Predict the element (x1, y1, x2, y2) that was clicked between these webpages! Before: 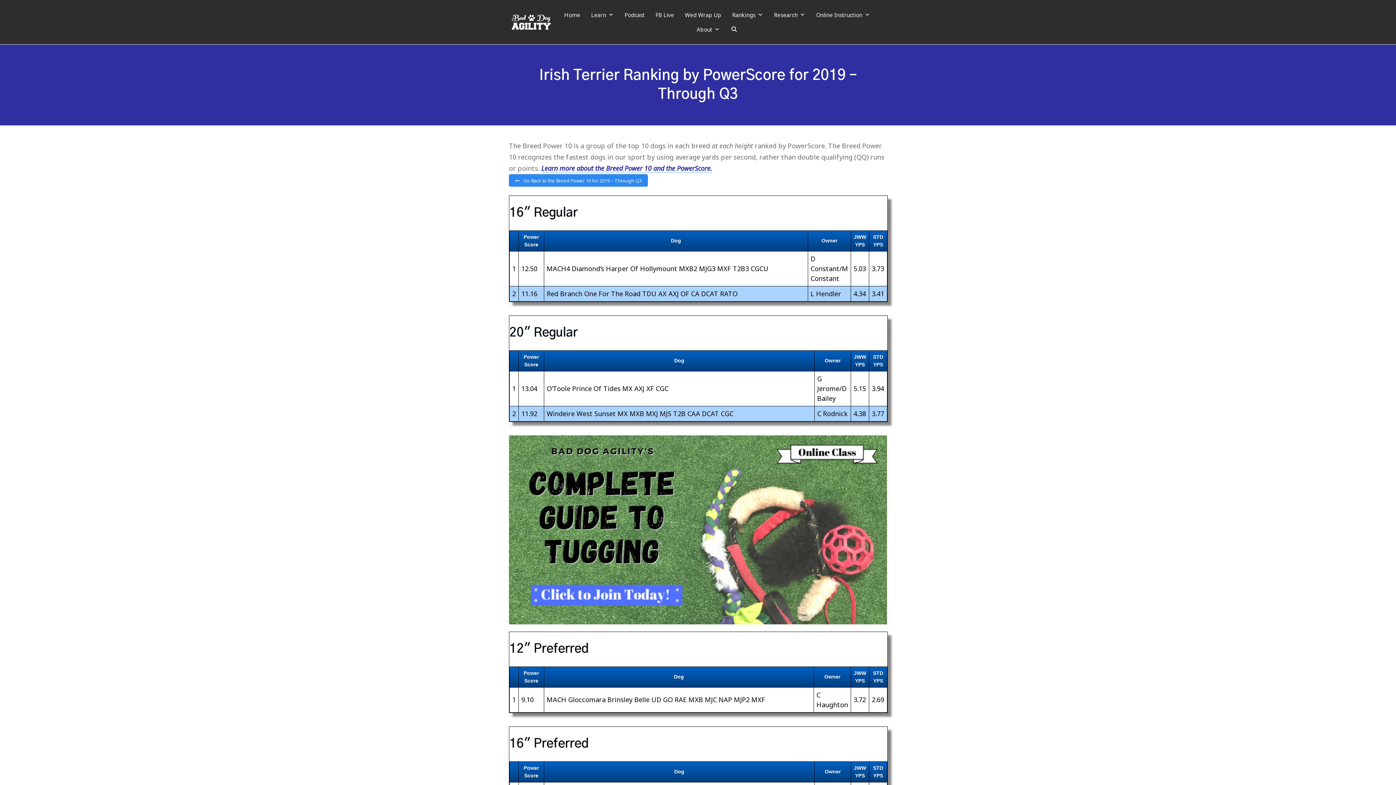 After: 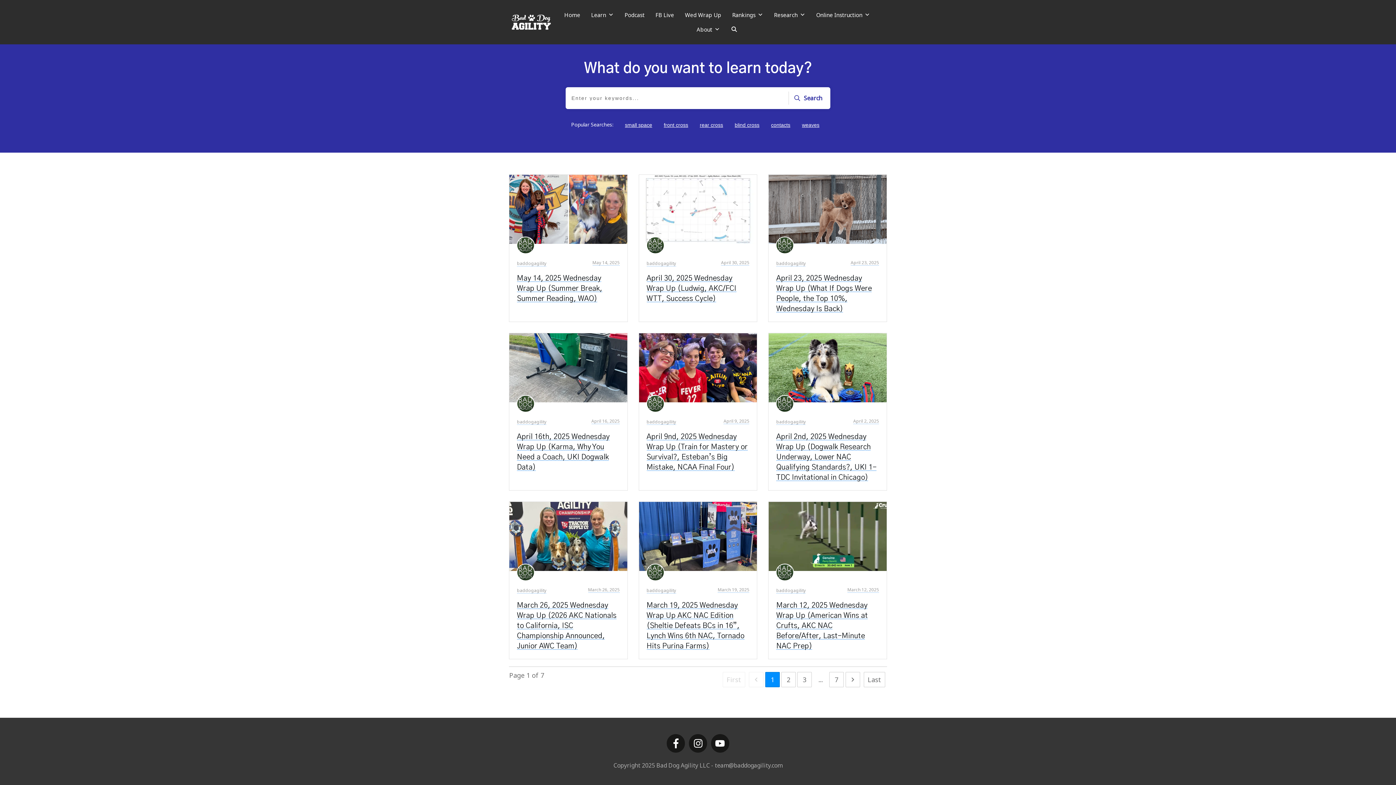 Action: bbox: (683, 7, 723, 22) label: Wed Wrap Up